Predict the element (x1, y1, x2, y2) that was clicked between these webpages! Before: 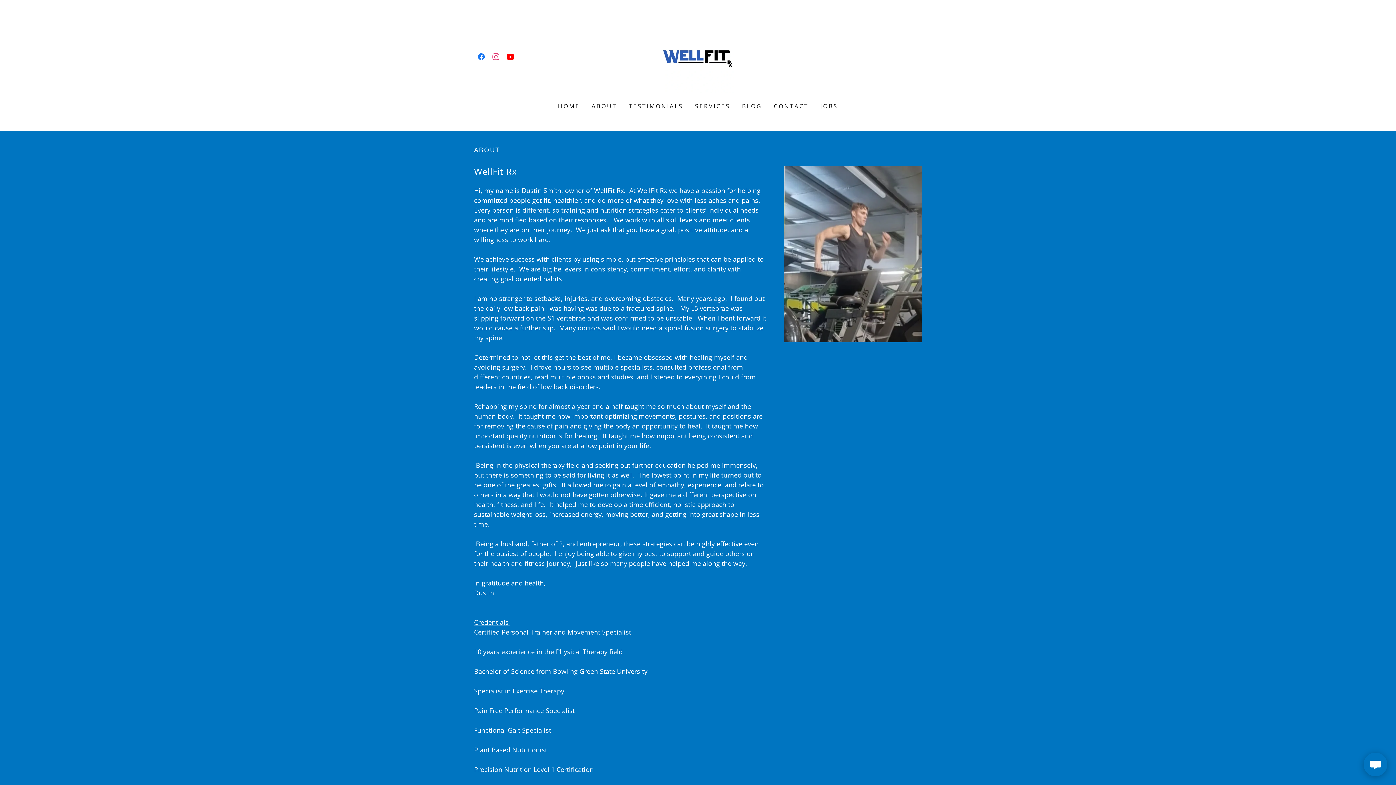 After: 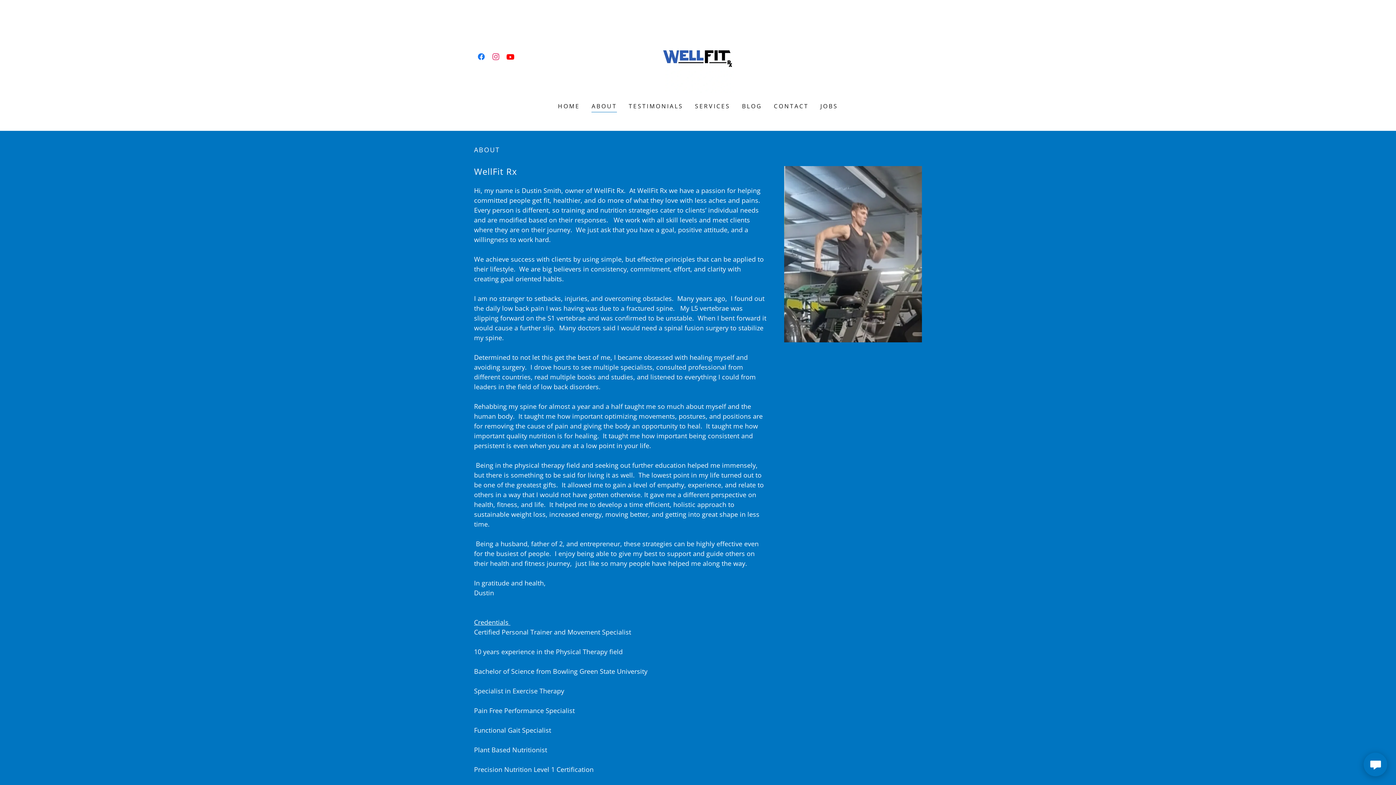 Action: label: Facebook bbox: (474, 49, 488, 64)